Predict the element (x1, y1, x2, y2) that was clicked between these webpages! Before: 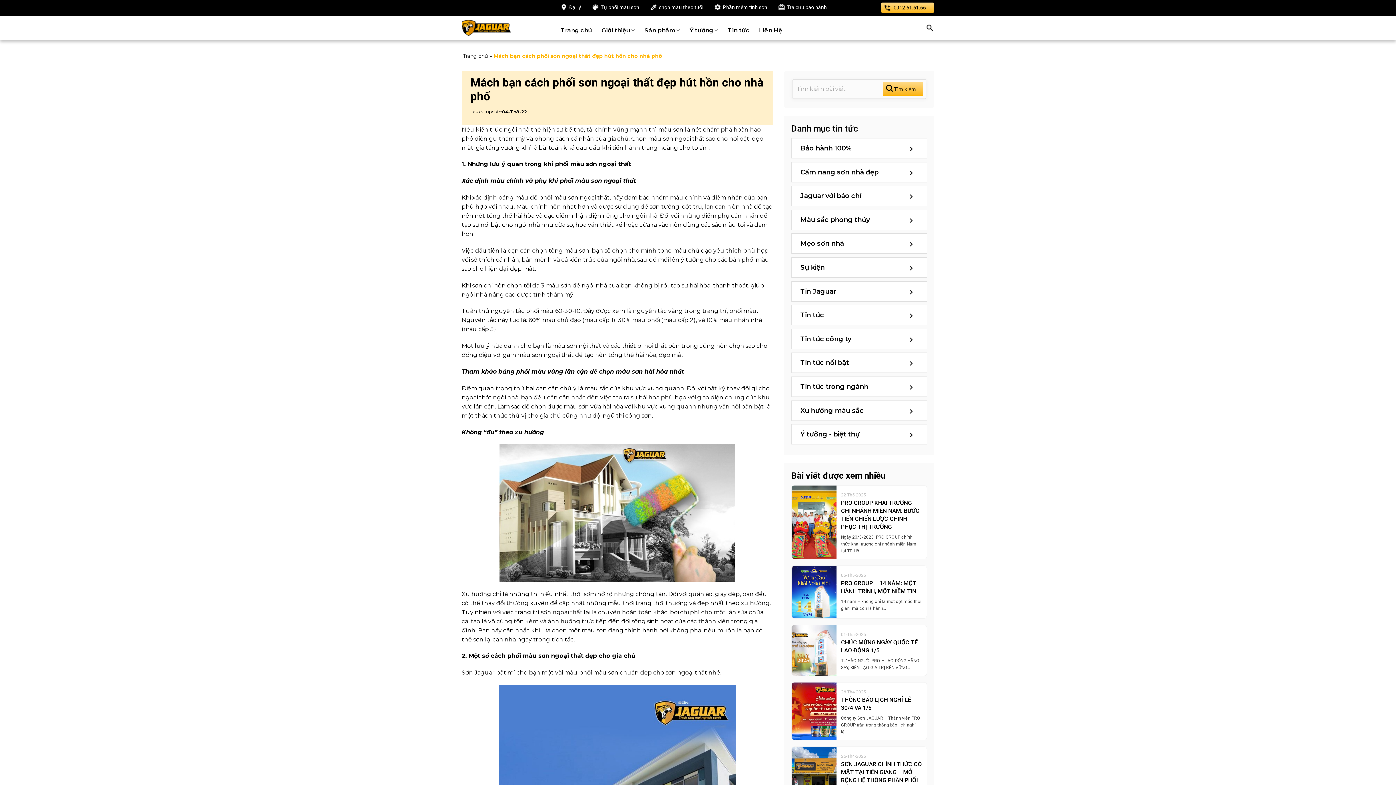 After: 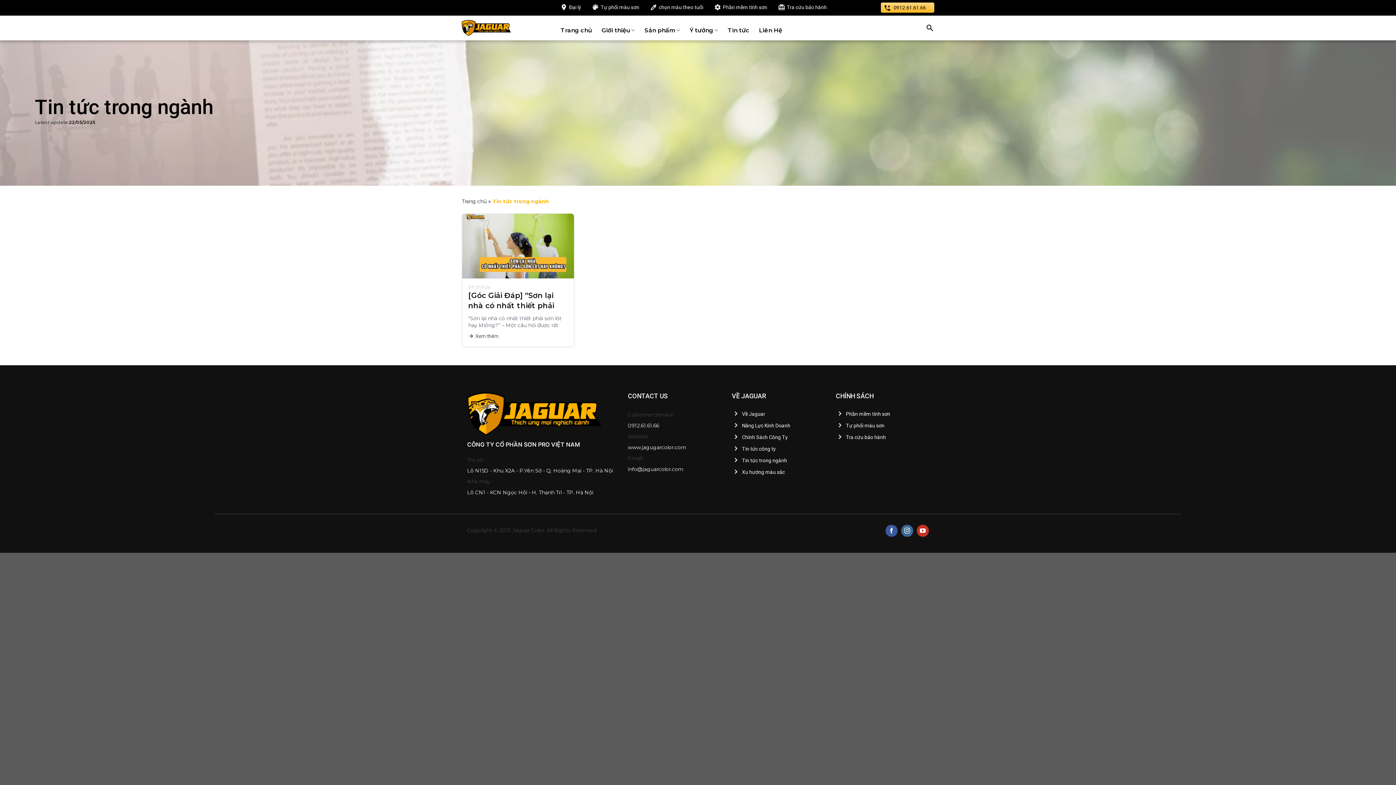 Action: label: Tin tức trong ngành bbox: (800, 383, 918, 390)